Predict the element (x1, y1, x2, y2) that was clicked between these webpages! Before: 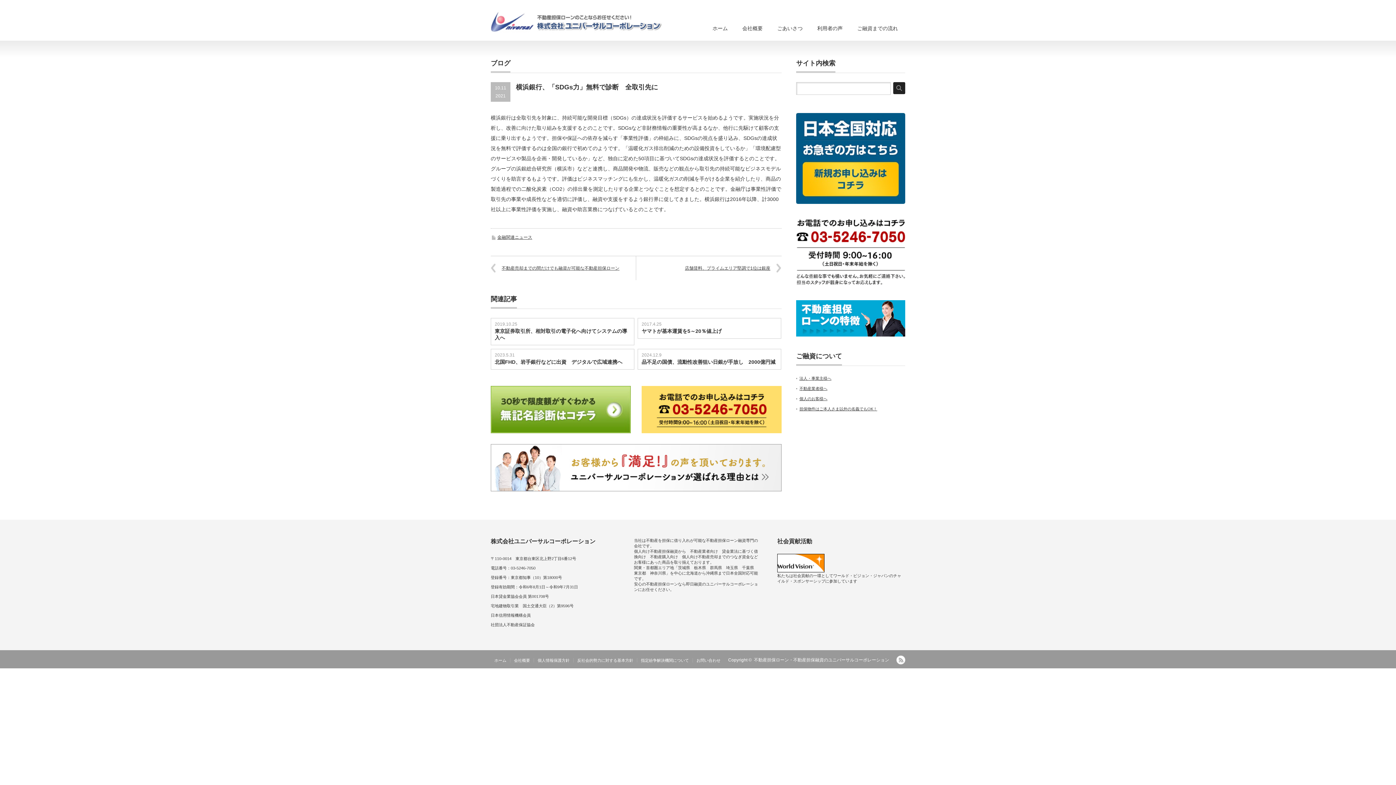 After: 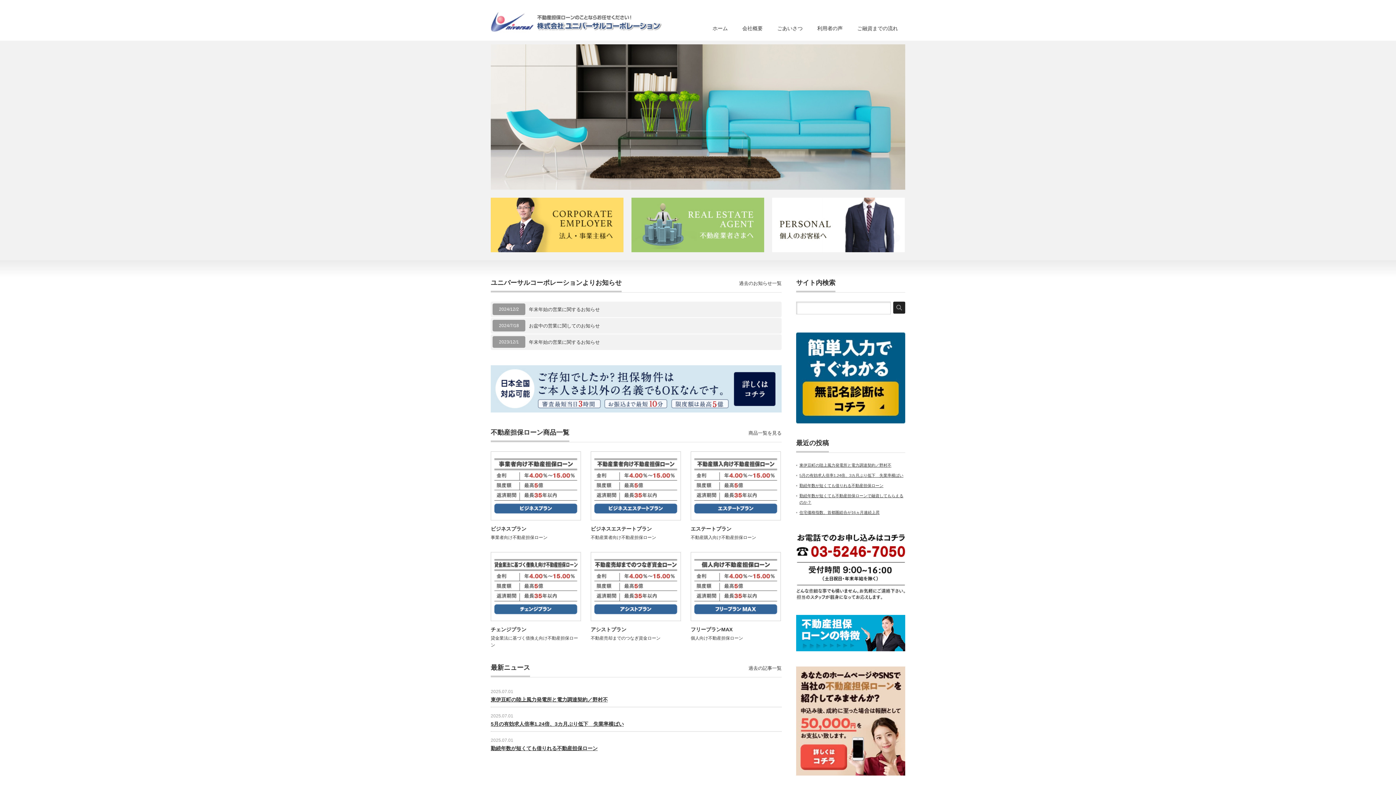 Action: bbox: (754, 657, 889, 662) label: 不動産担保ローン・不動産担保融資のユニバーサルコーポレーション